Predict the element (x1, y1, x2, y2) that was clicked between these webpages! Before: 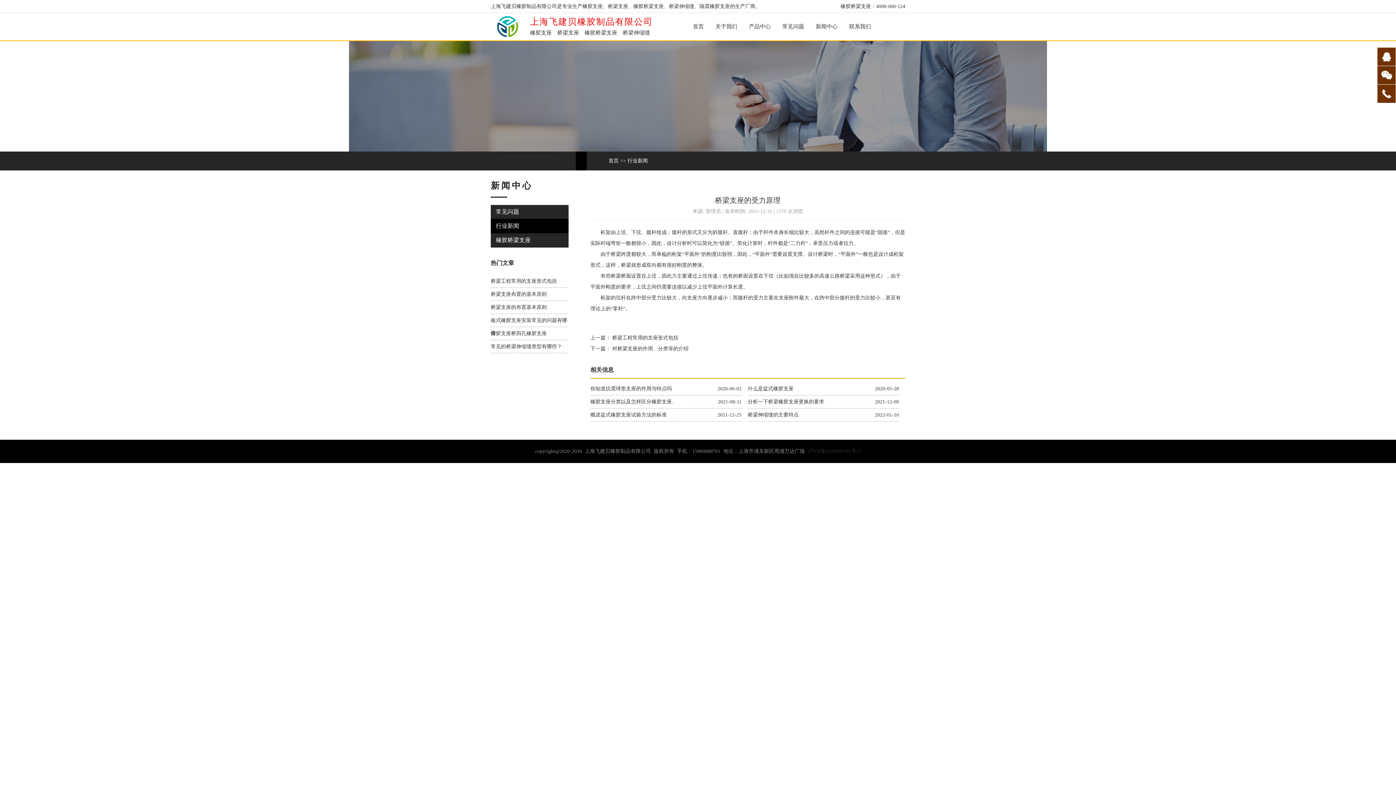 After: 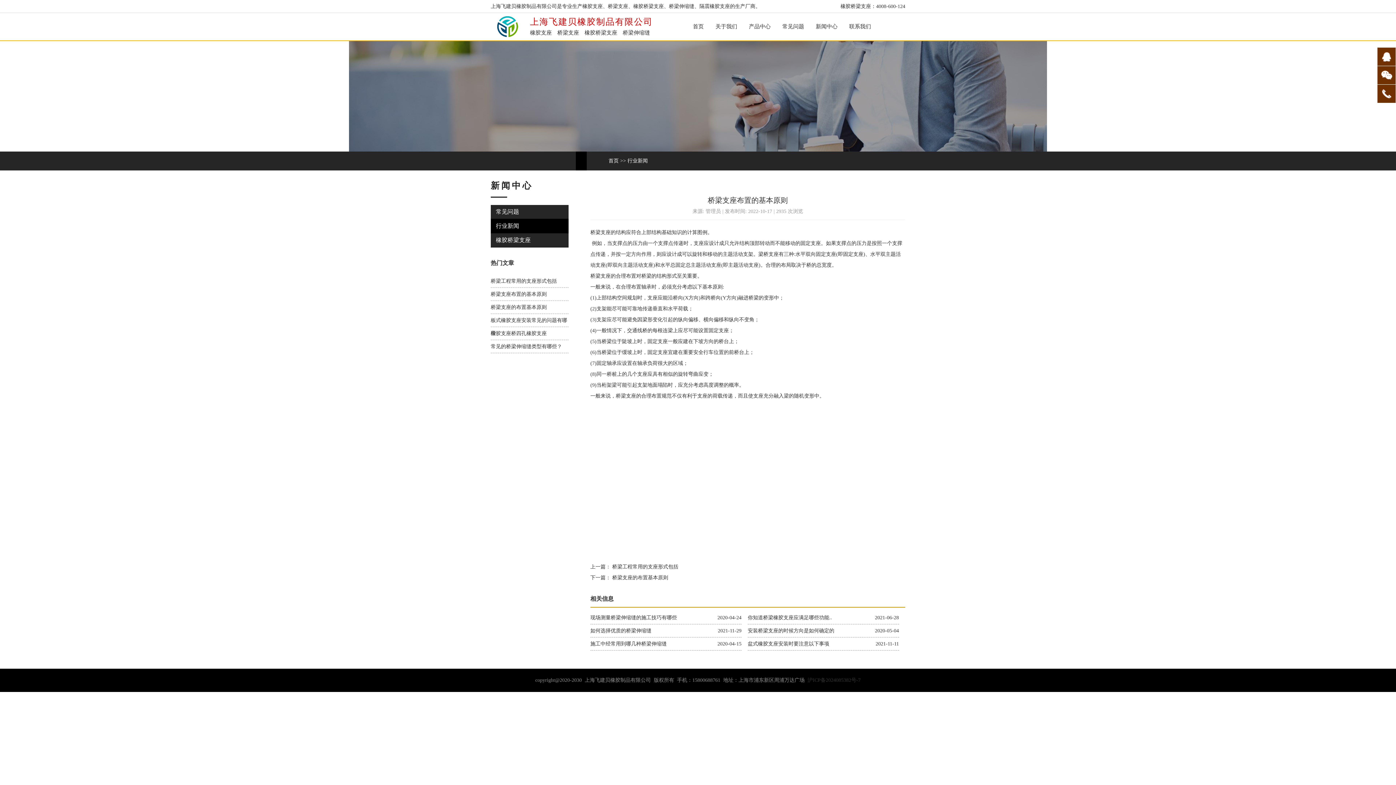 Action: bbox: (490, 291, 546, 297) label: 桥梁支座布置的基本原则